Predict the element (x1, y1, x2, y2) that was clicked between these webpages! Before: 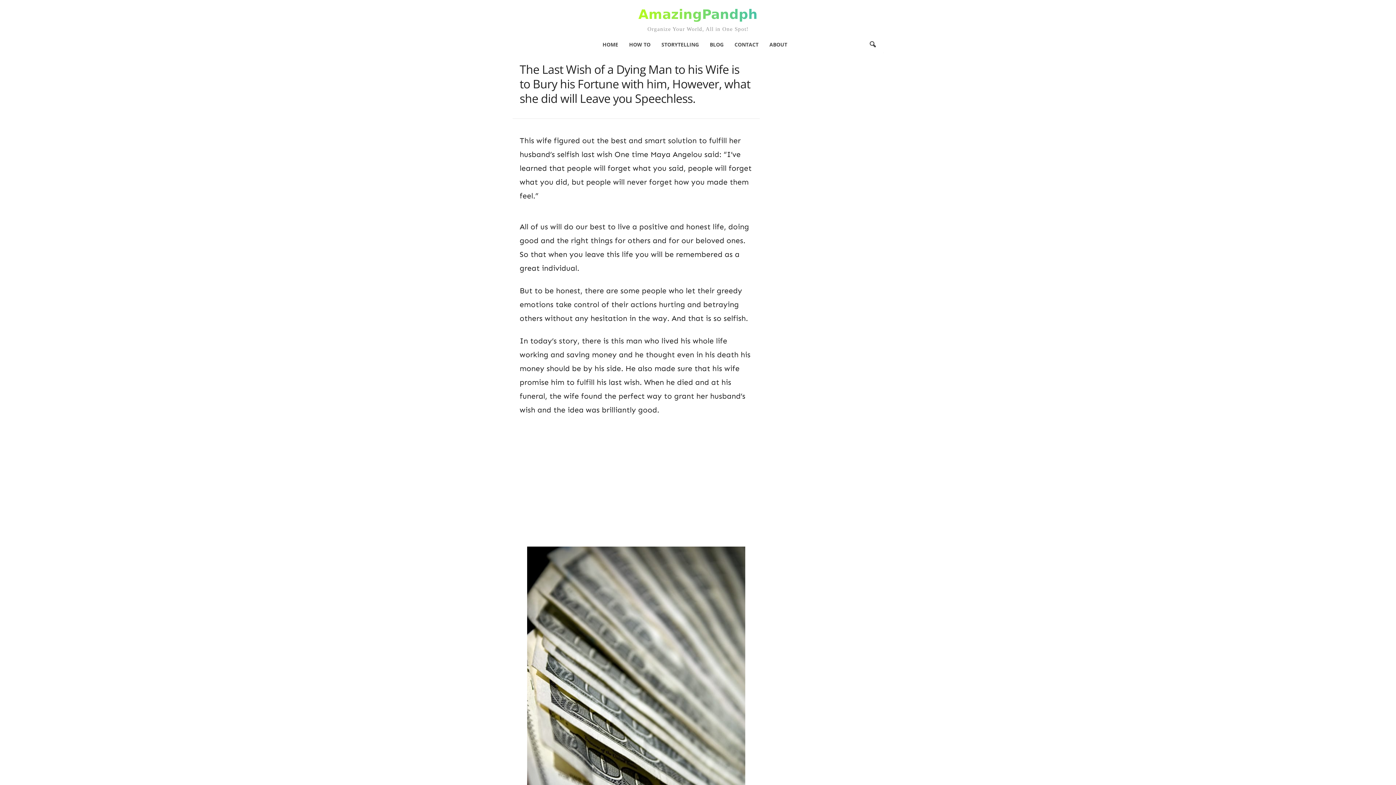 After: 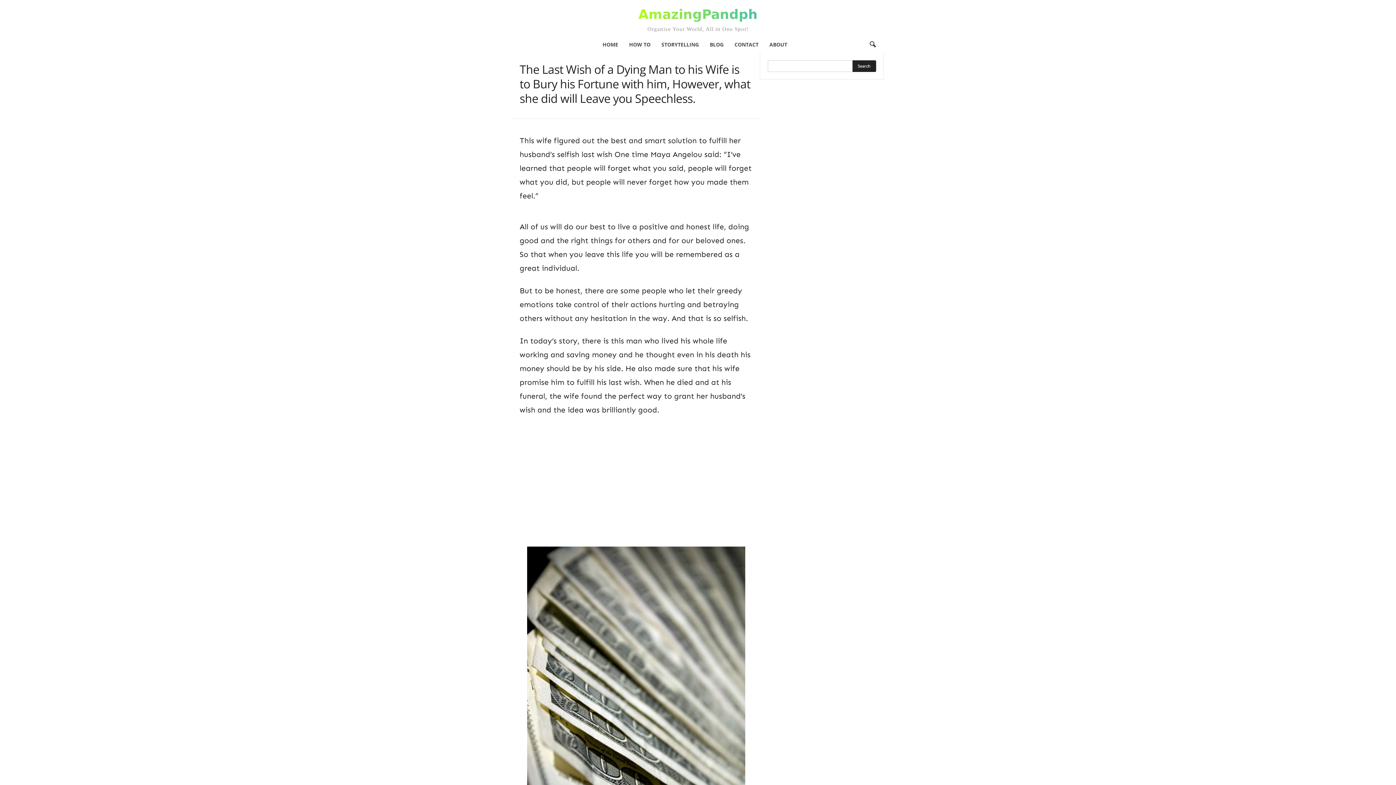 Action: bbox: (864, 36, 880, 52) label: search icon